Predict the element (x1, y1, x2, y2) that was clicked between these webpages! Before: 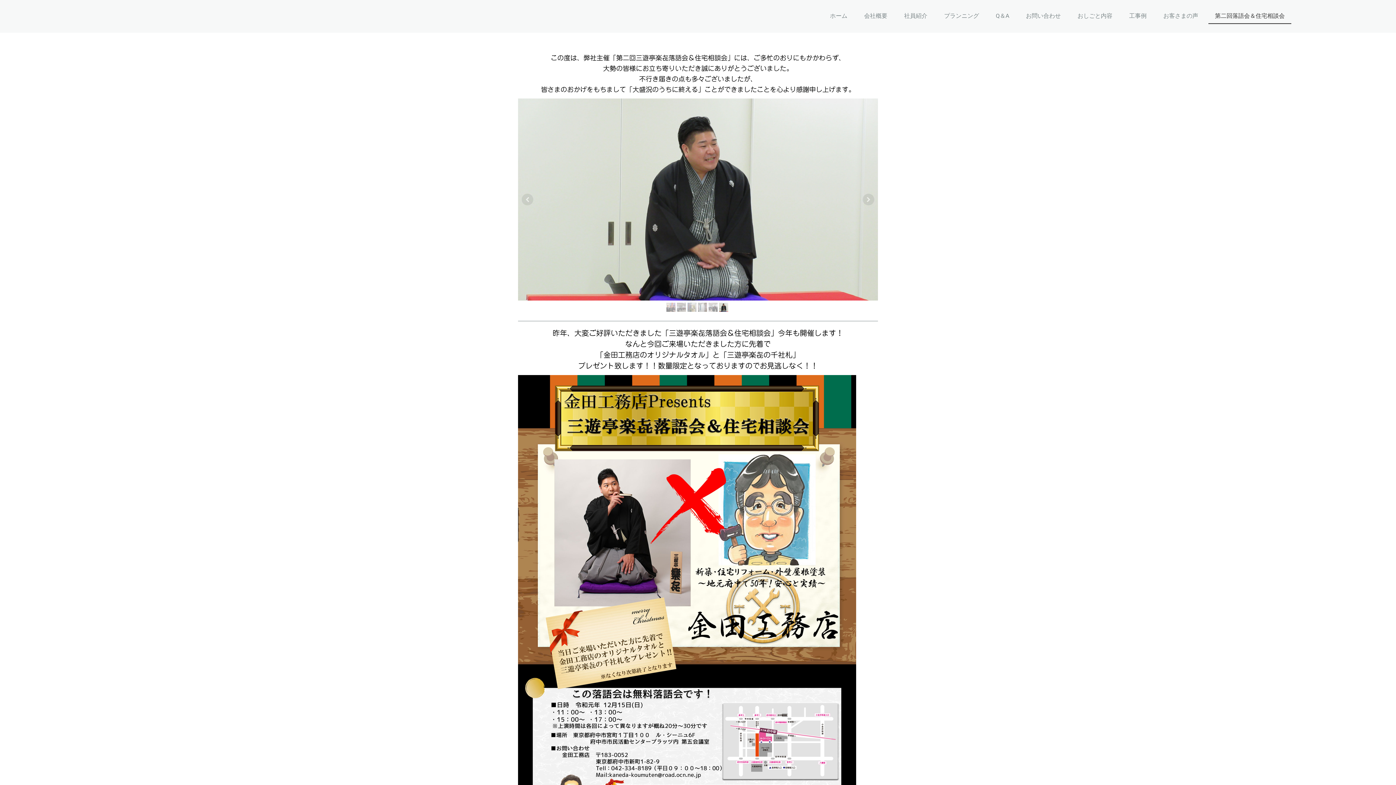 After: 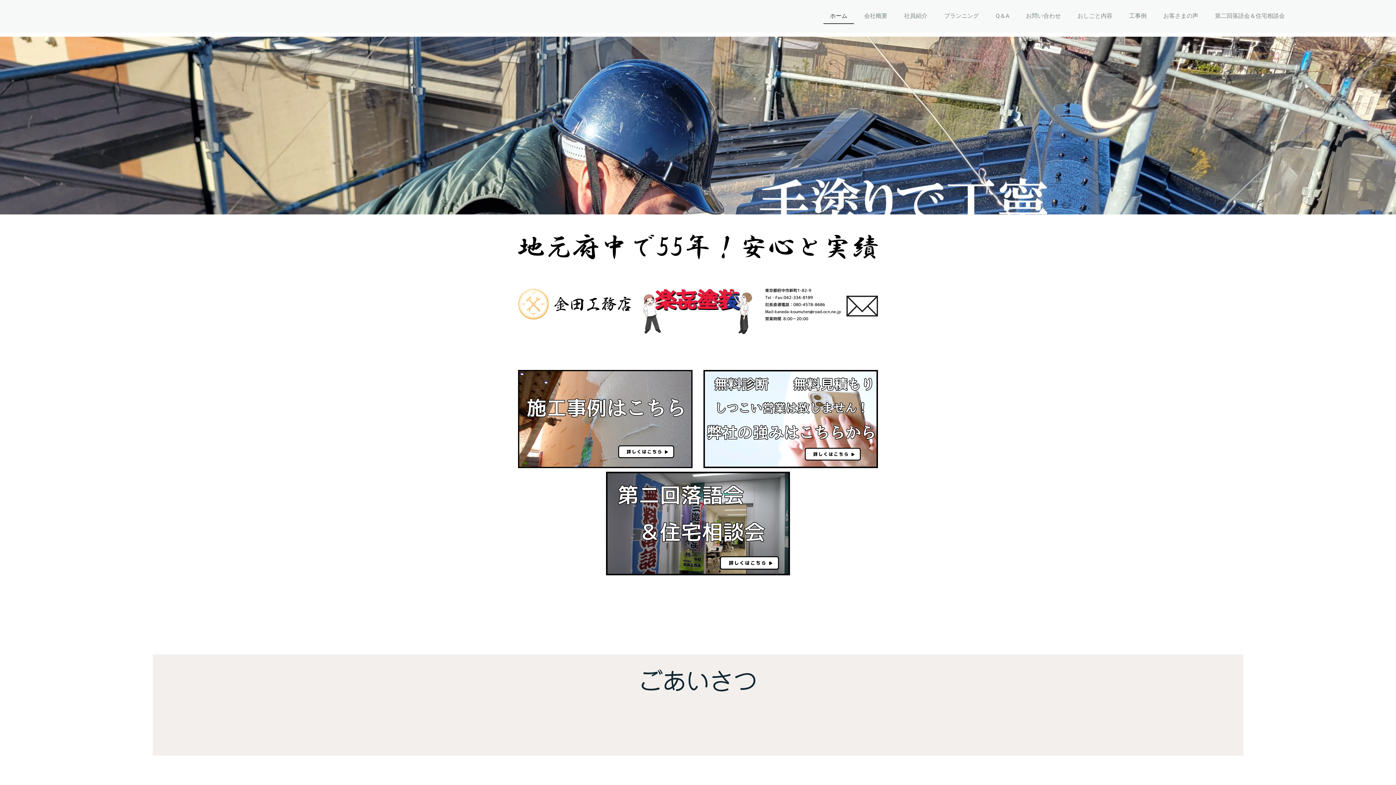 Action: bbox: (823, 8, 854, 24) label: ホーム